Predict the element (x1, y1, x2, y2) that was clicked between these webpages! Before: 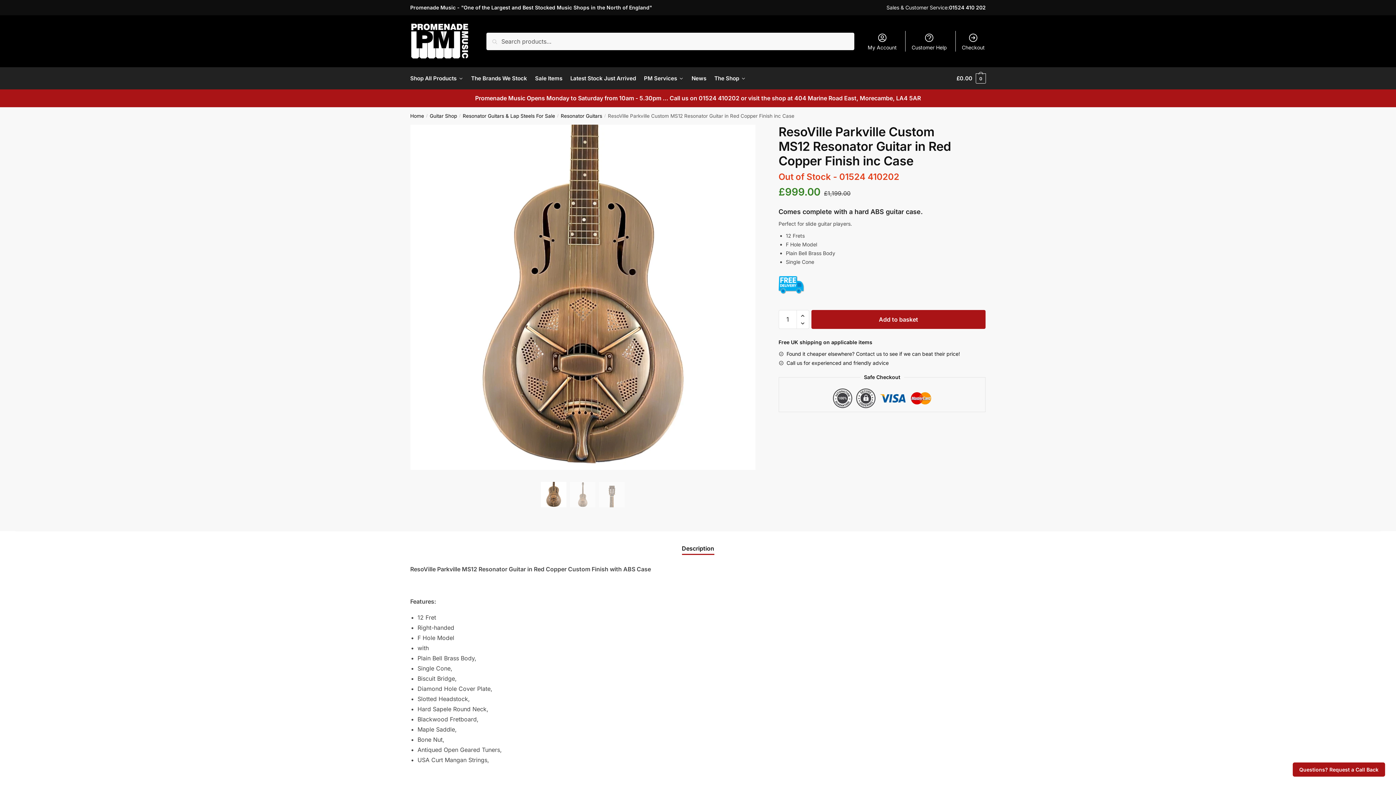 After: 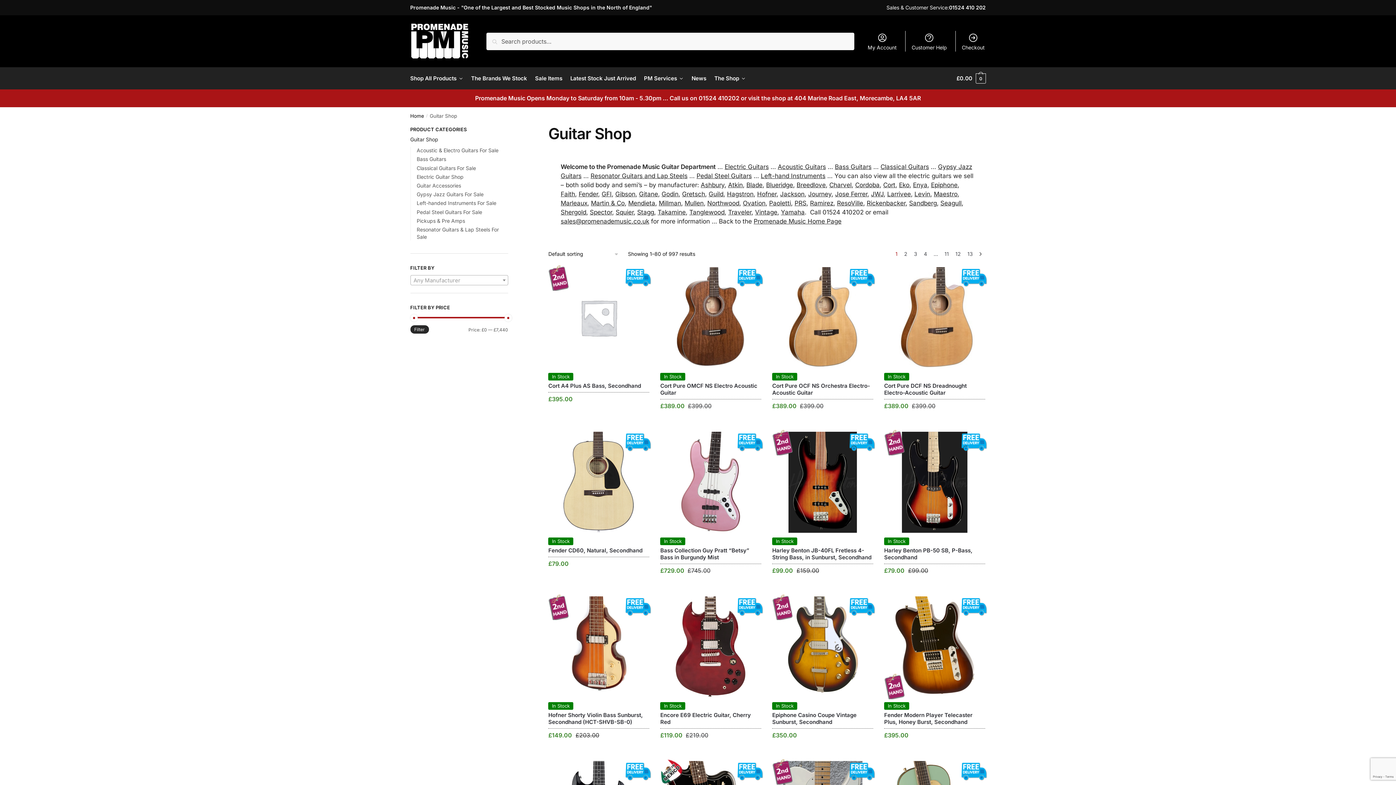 Action: bbox: (429, 112, 457, 118) label: Guitar Shop